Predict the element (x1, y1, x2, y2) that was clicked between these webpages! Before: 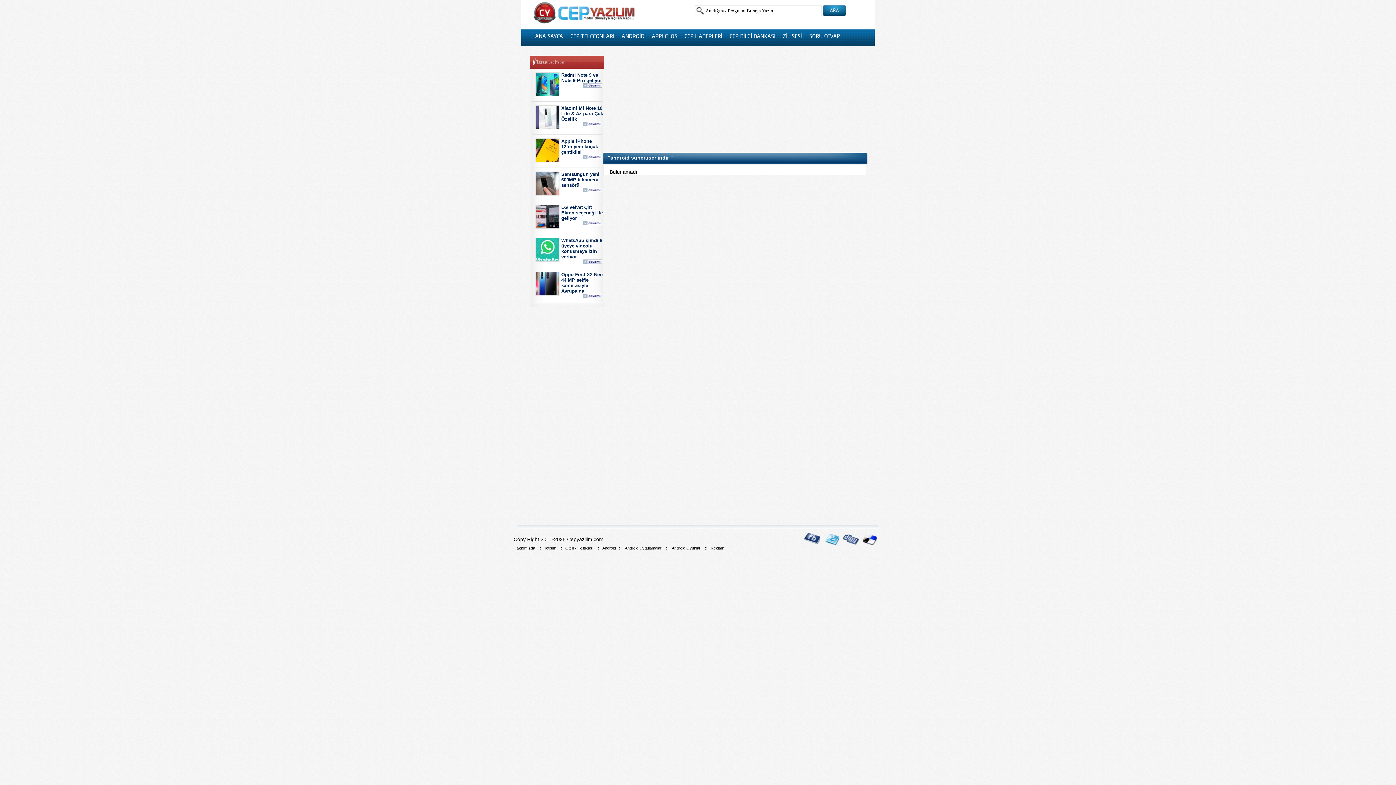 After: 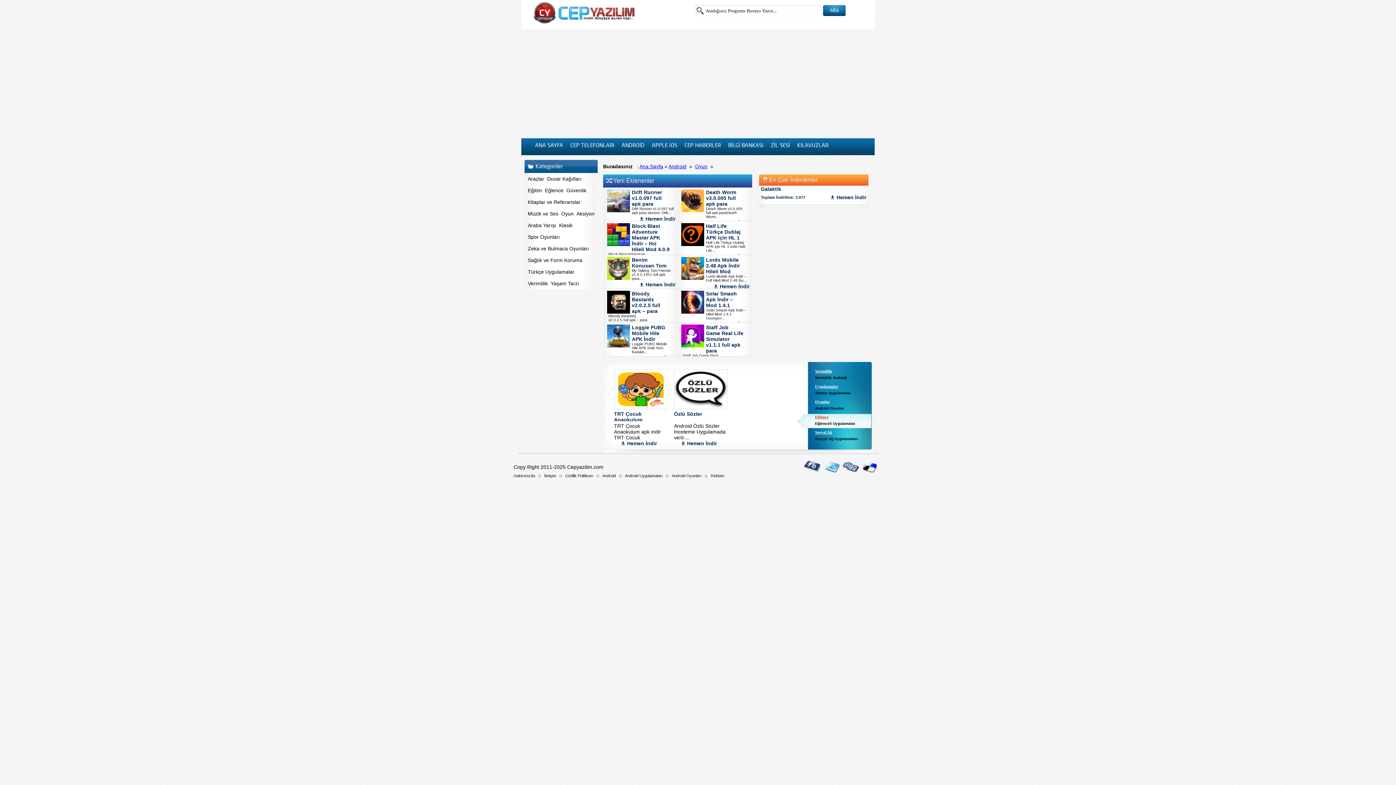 Action: label: Android Oyunları bbox: (672, 546, 701, 550)